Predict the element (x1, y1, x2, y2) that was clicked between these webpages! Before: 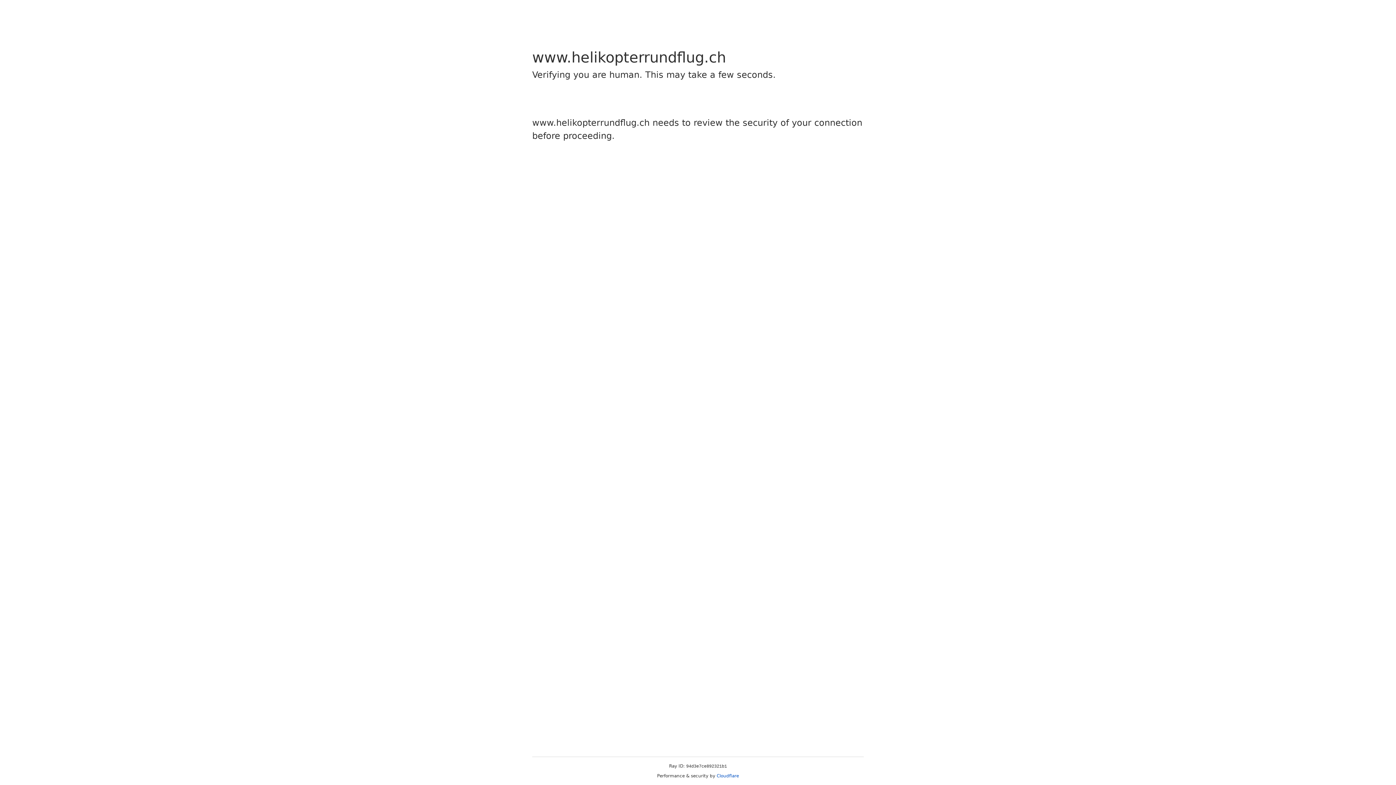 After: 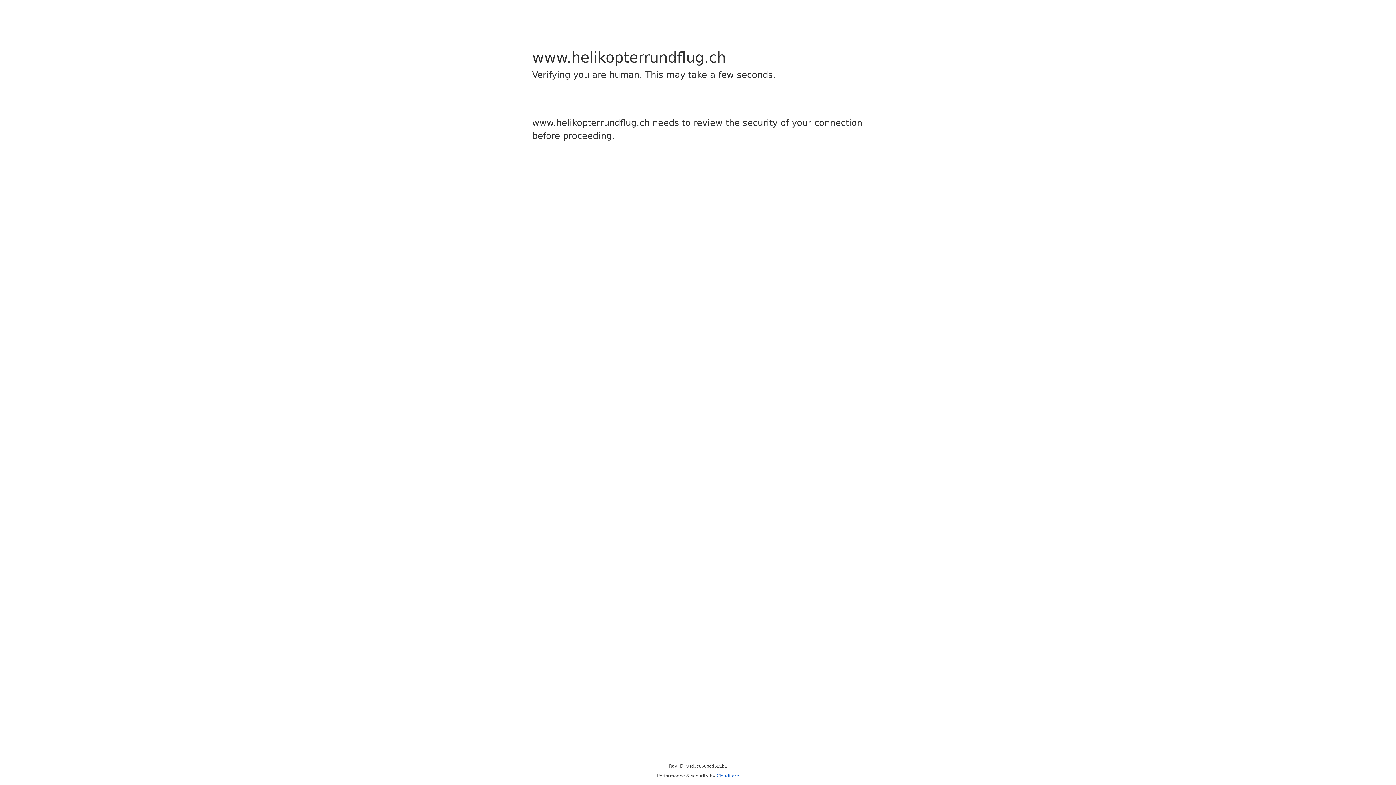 Action: label: Cloudflare bbox: (716, 773, 739, 778)